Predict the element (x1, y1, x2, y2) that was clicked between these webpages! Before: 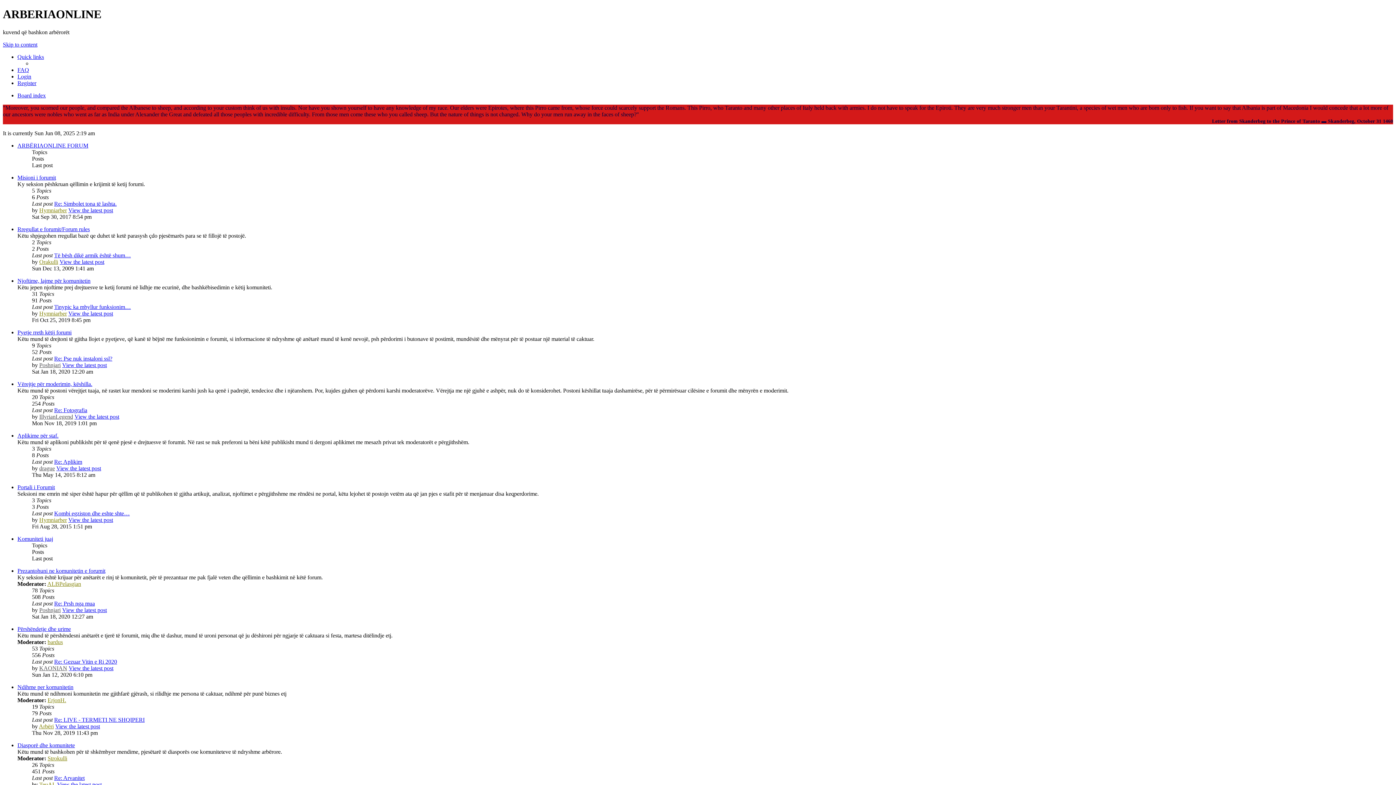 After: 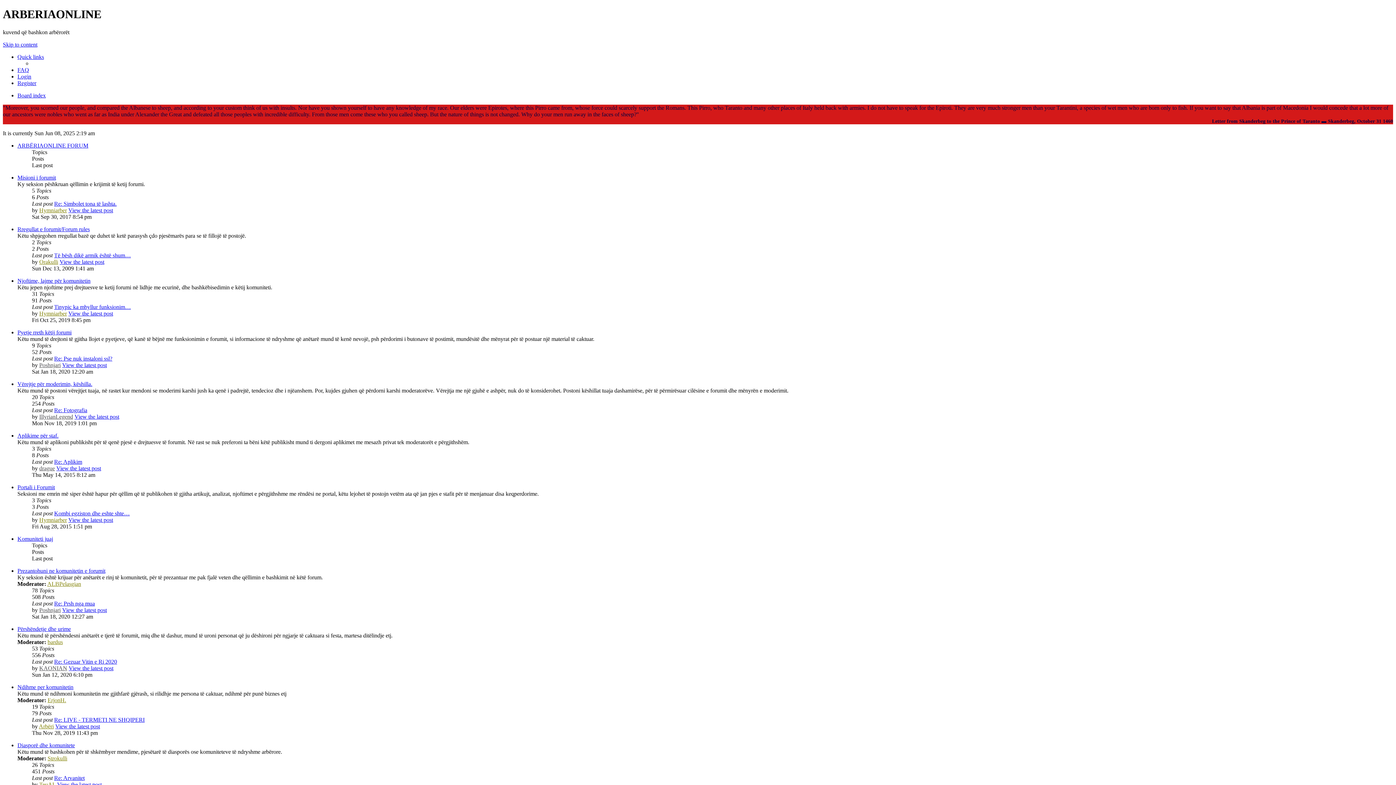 Action: label: Re: Fotografia bbox: (54, 407, 87, 413)